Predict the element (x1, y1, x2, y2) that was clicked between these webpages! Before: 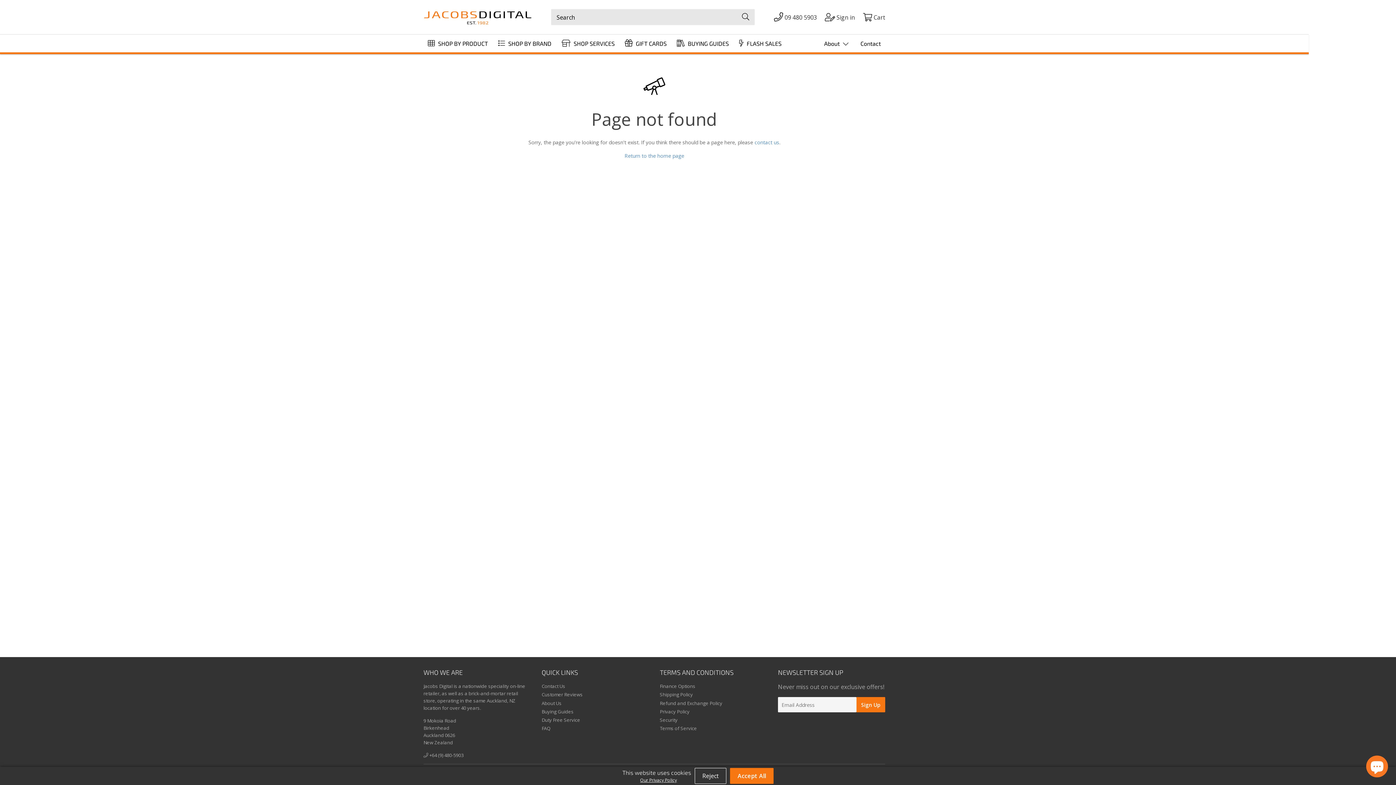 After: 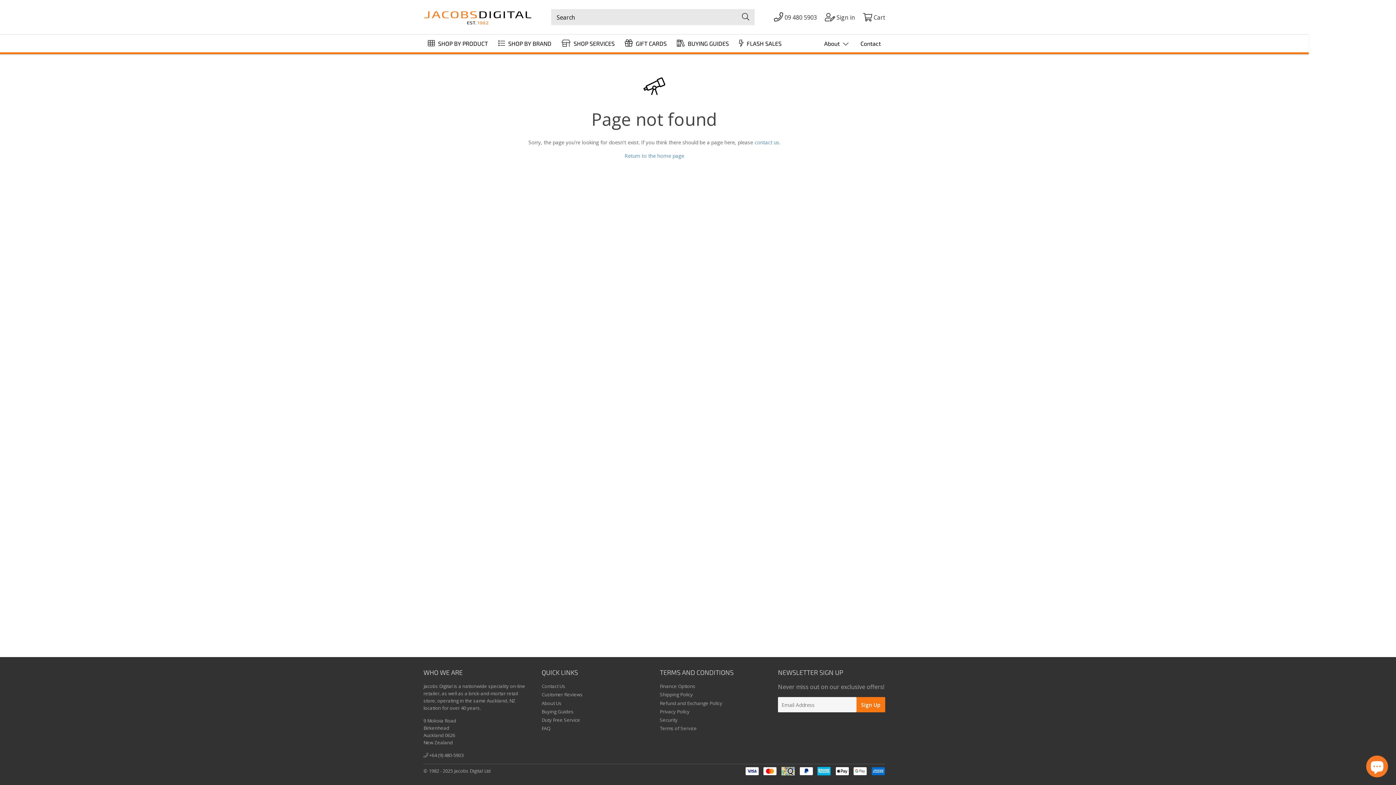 Action: bbox: (730, 768, 773, 784) label: Accept All